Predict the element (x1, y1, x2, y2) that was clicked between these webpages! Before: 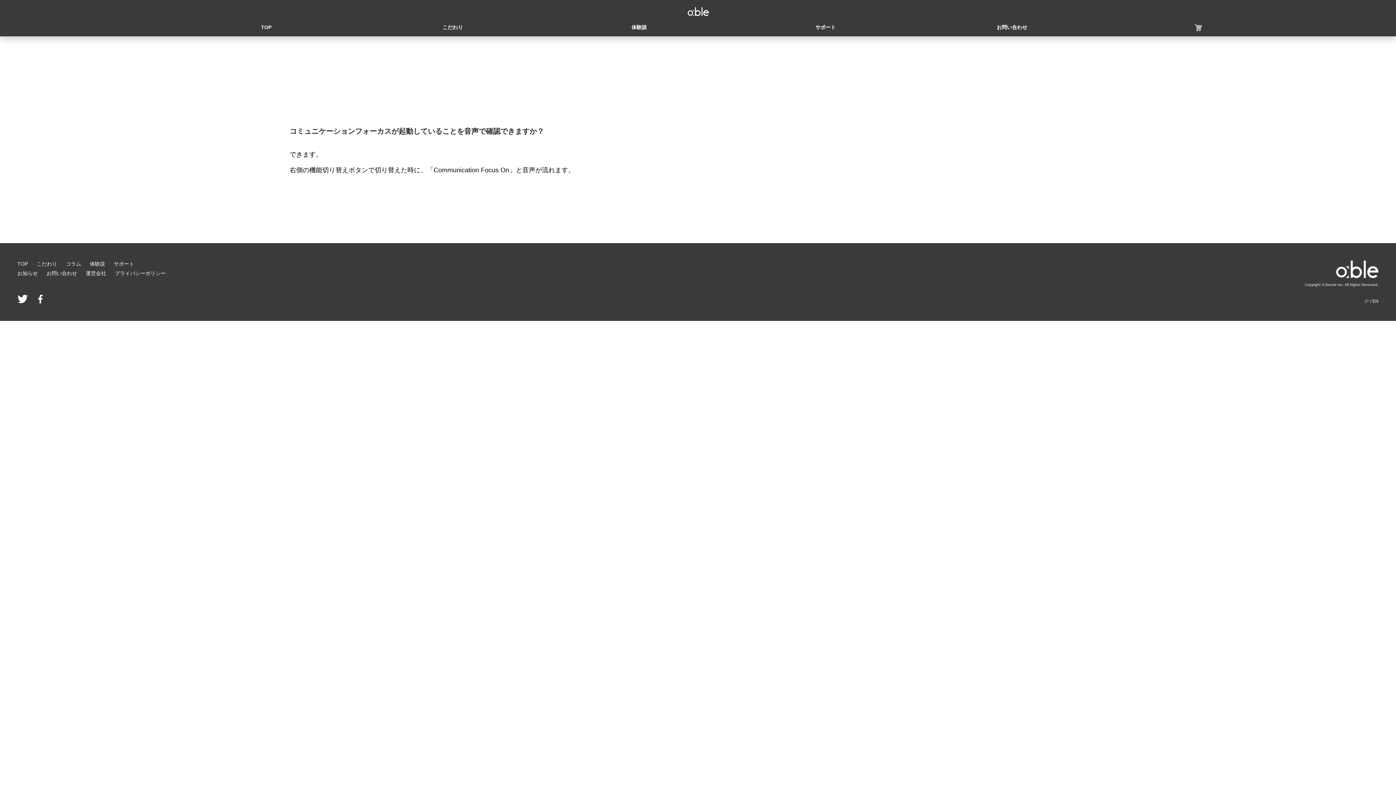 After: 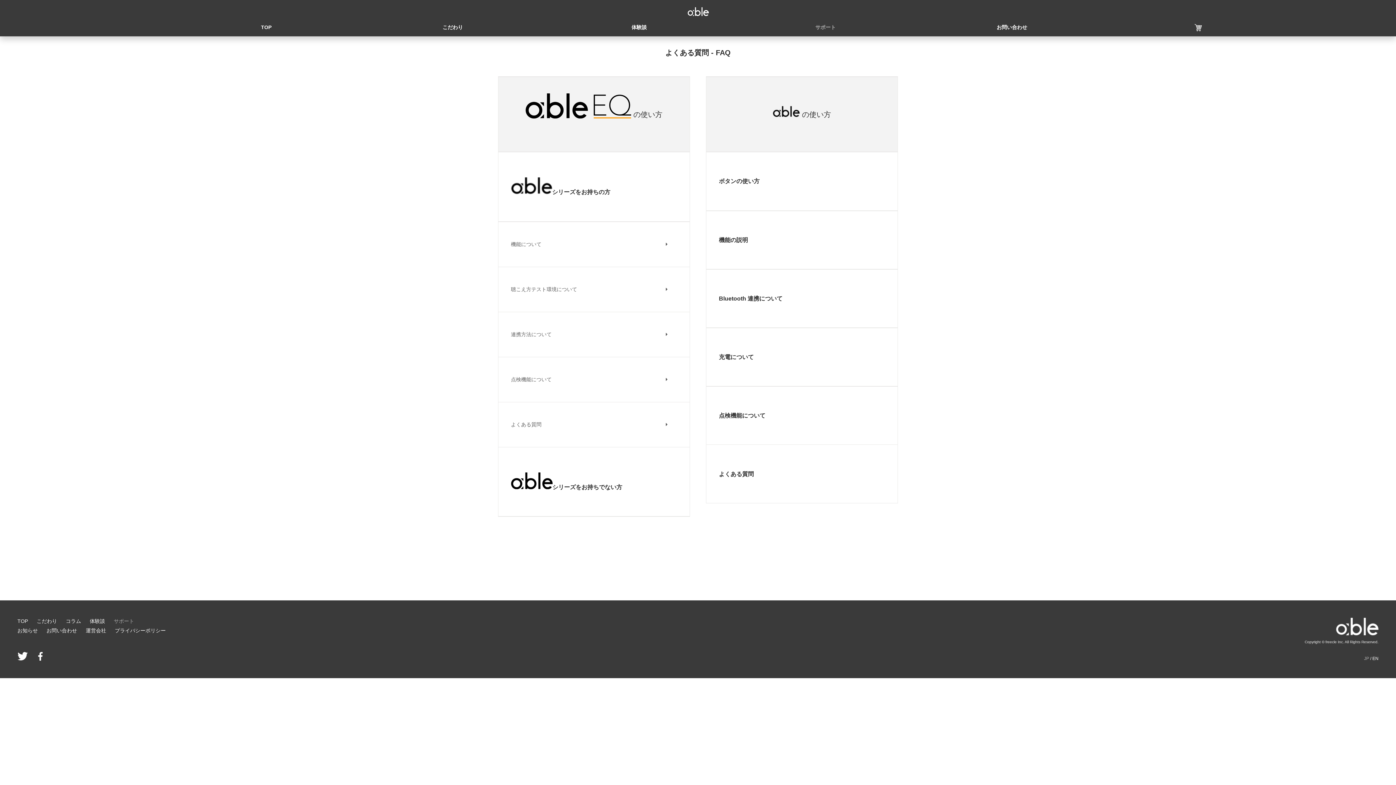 Action: label: サポート bbox: (113, 261, 134, 267)